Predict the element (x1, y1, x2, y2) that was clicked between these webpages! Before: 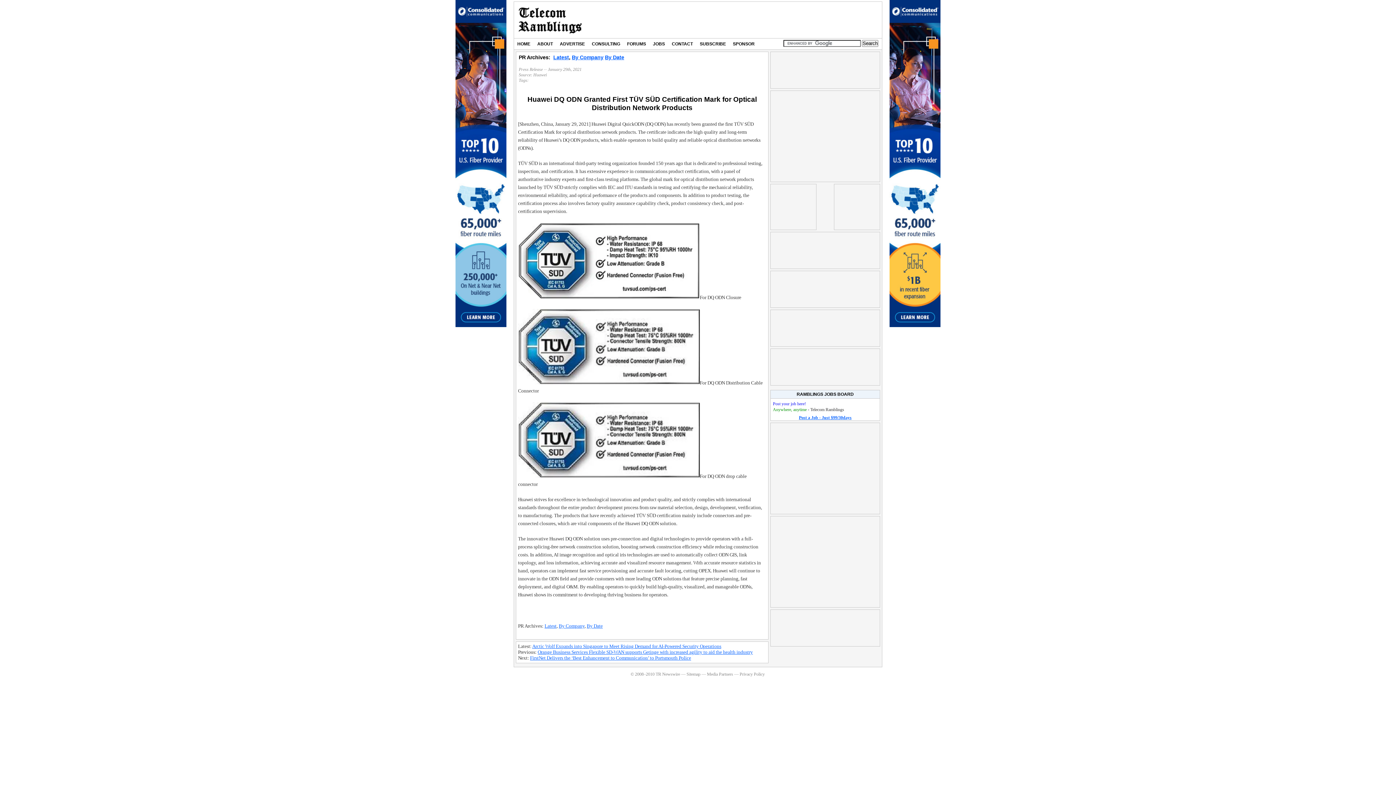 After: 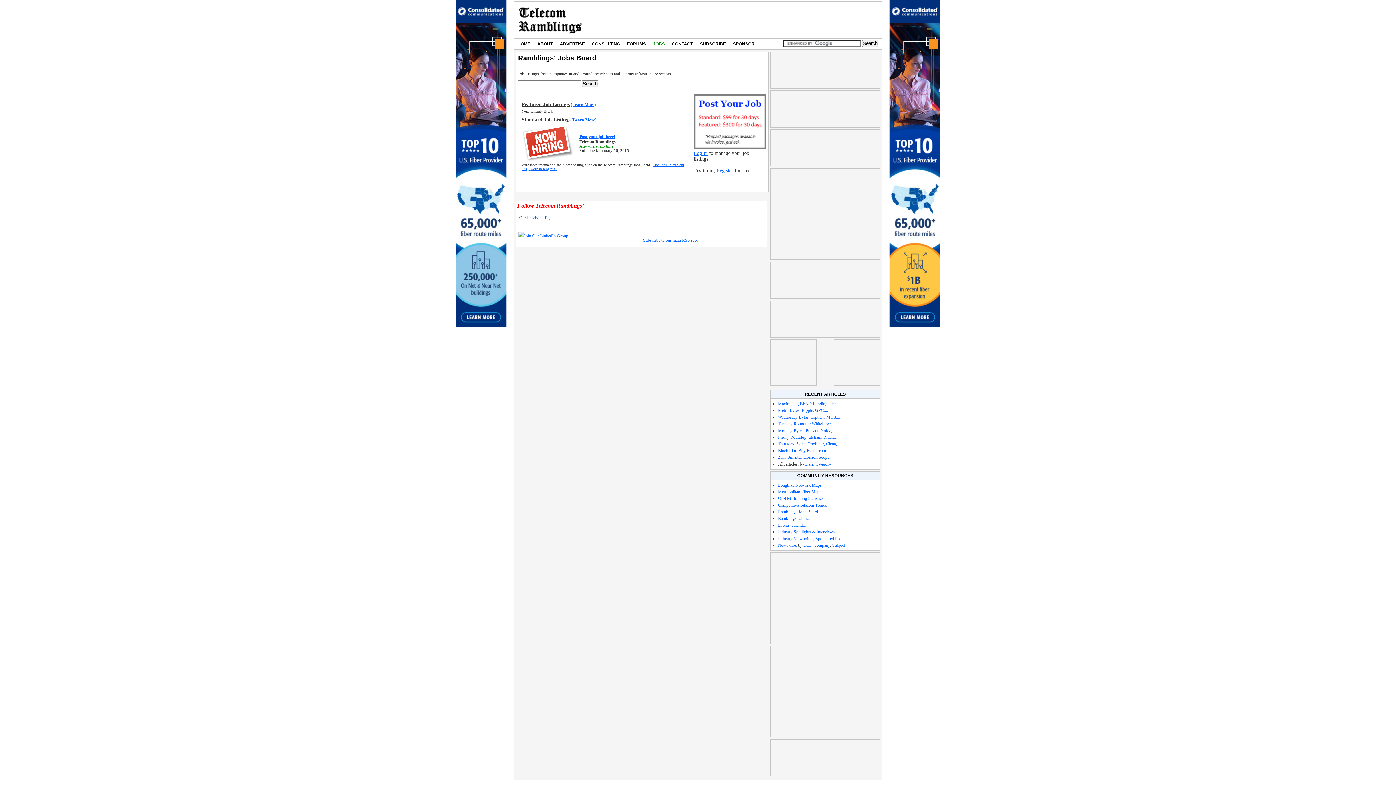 Action: bbox: (649, 38, 668, 49) label: JOBS